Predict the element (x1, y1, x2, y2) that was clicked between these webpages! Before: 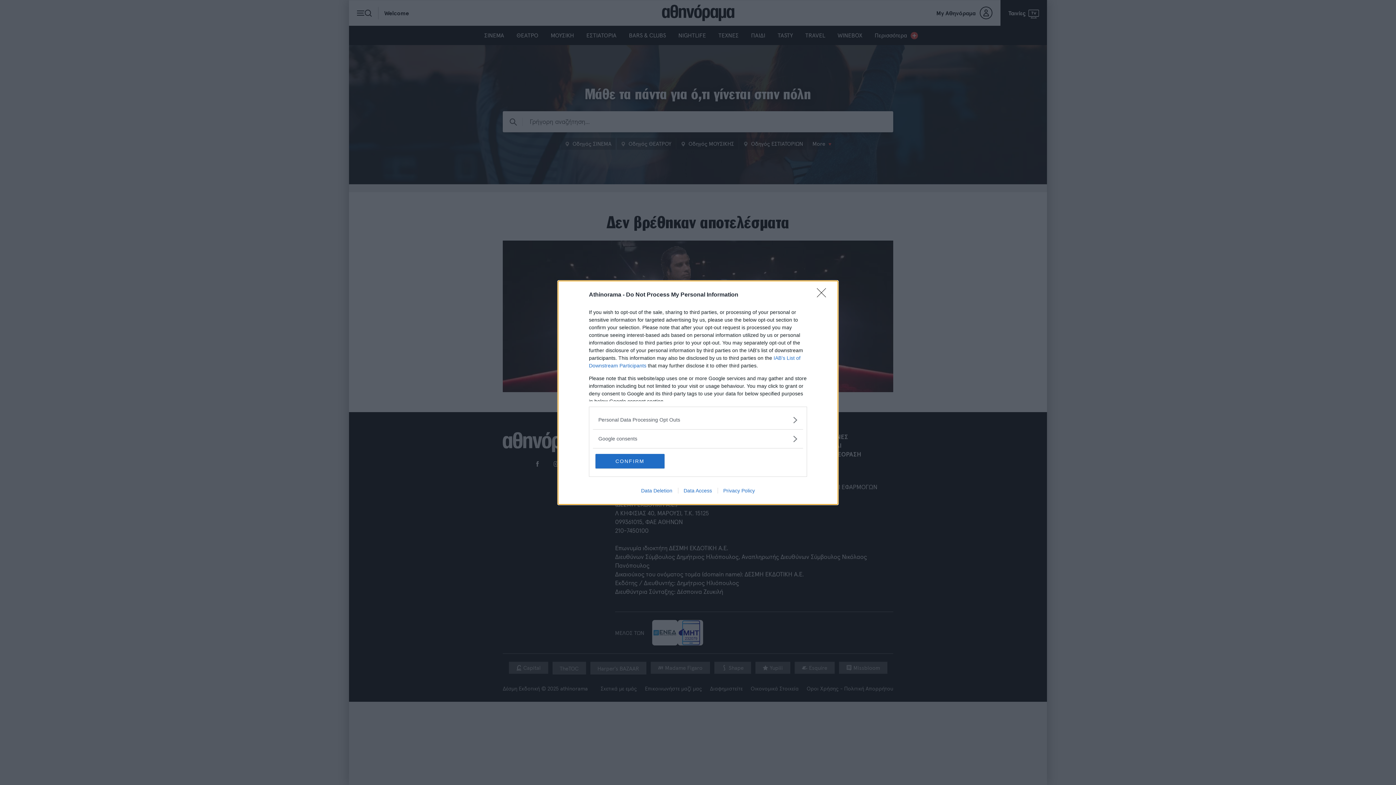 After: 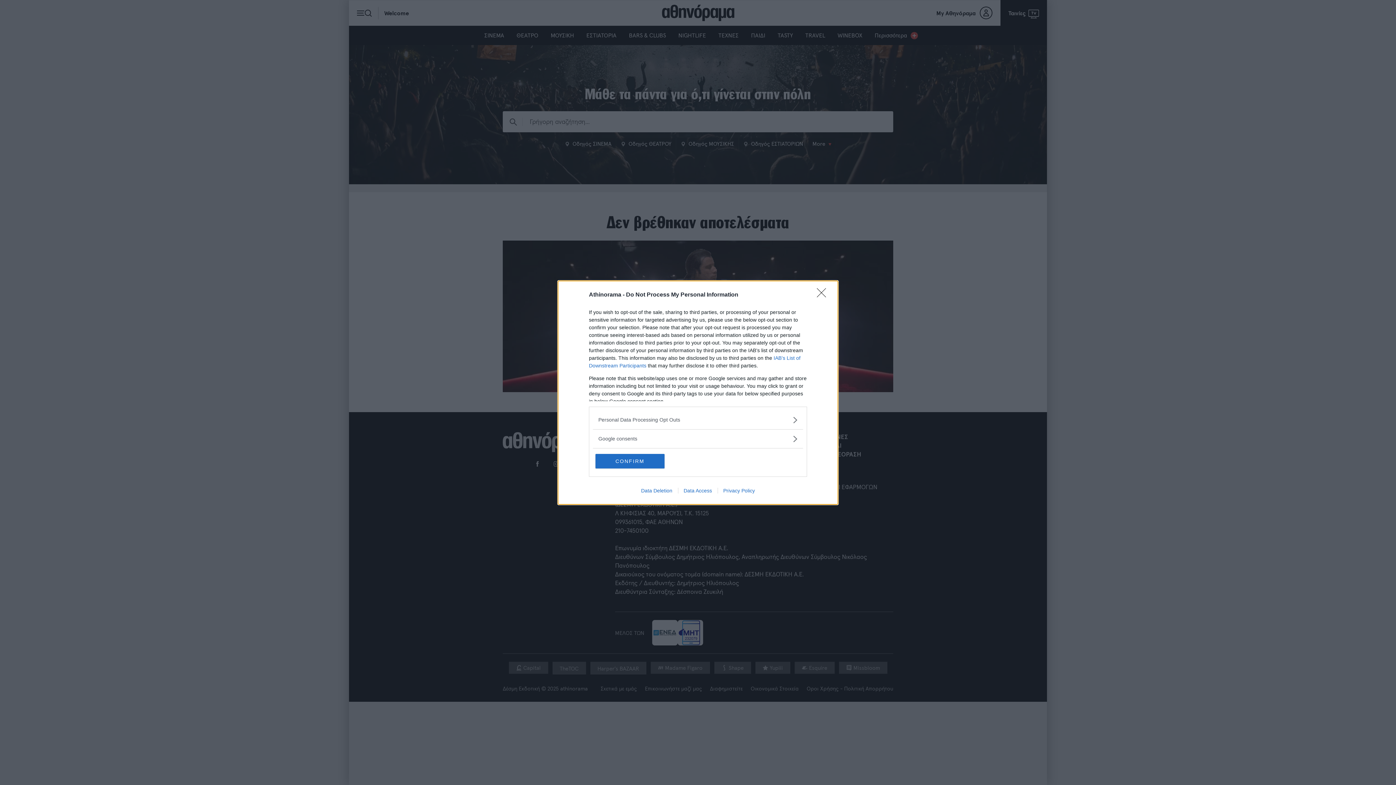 Action: label: Data Deletion bbox: (635, 487, 678, 493)